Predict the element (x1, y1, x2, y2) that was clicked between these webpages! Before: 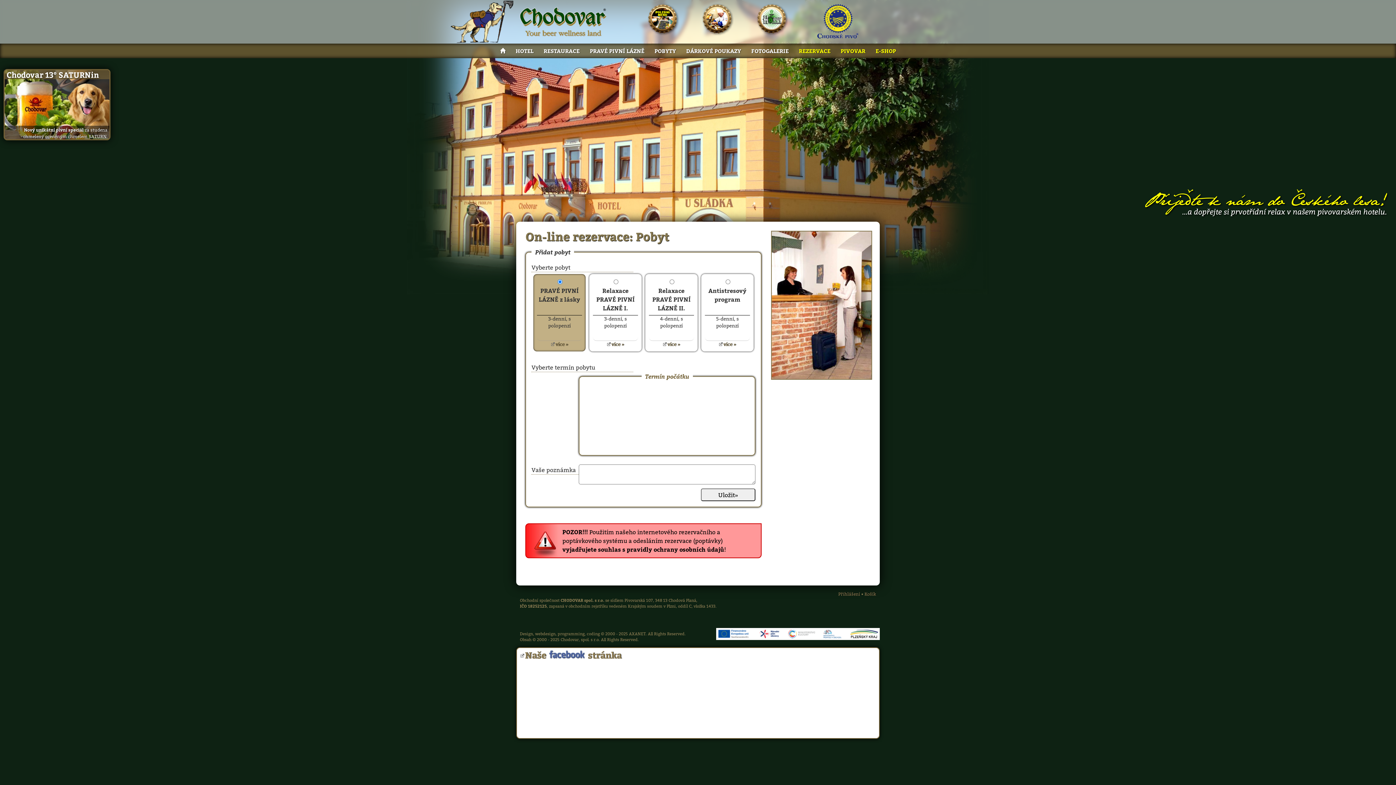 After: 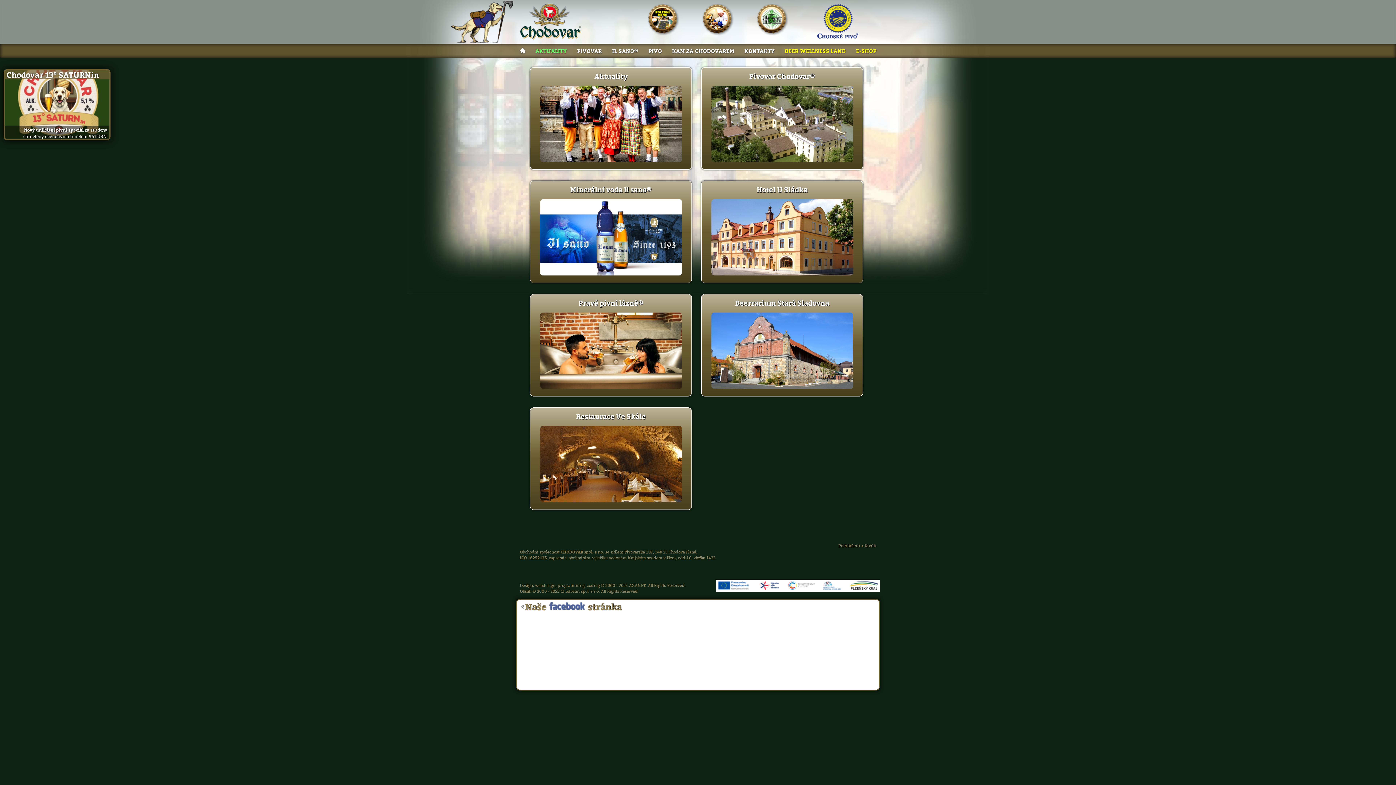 Action: bbox: (836, 43, 870, 58) label: PIVOVAR